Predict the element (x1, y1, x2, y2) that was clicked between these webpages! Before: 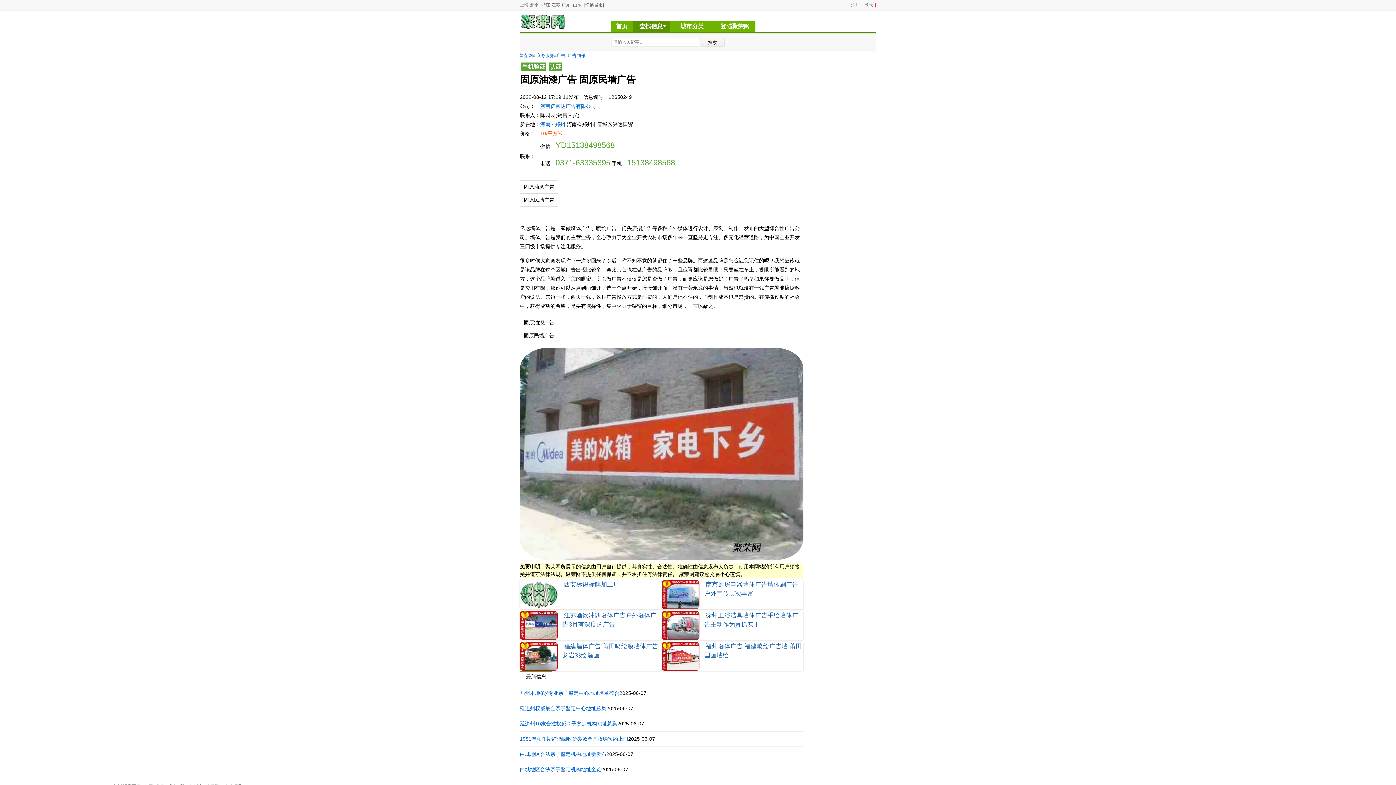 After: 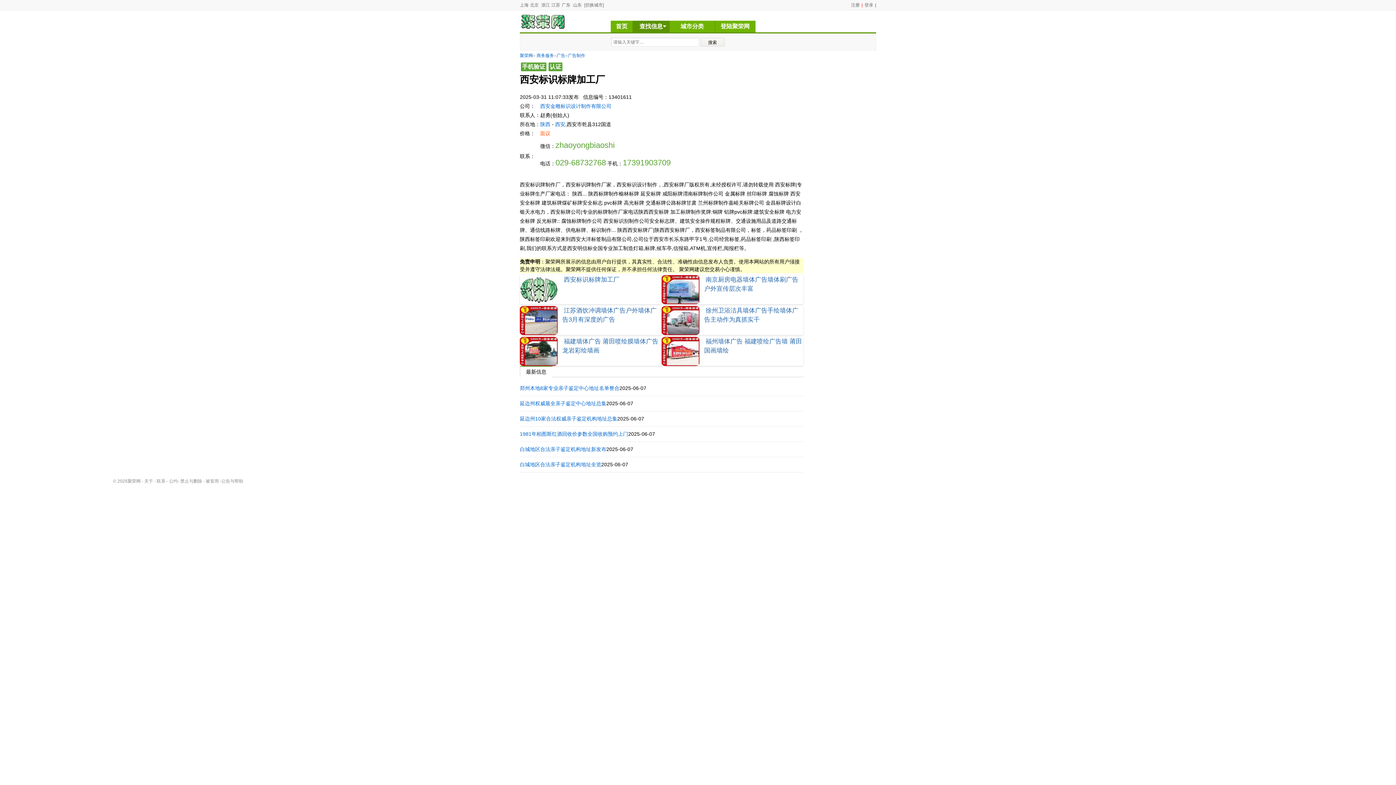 Action: label: 西安标识标牌加工厂 bbox: (564, 581, 619, 588)